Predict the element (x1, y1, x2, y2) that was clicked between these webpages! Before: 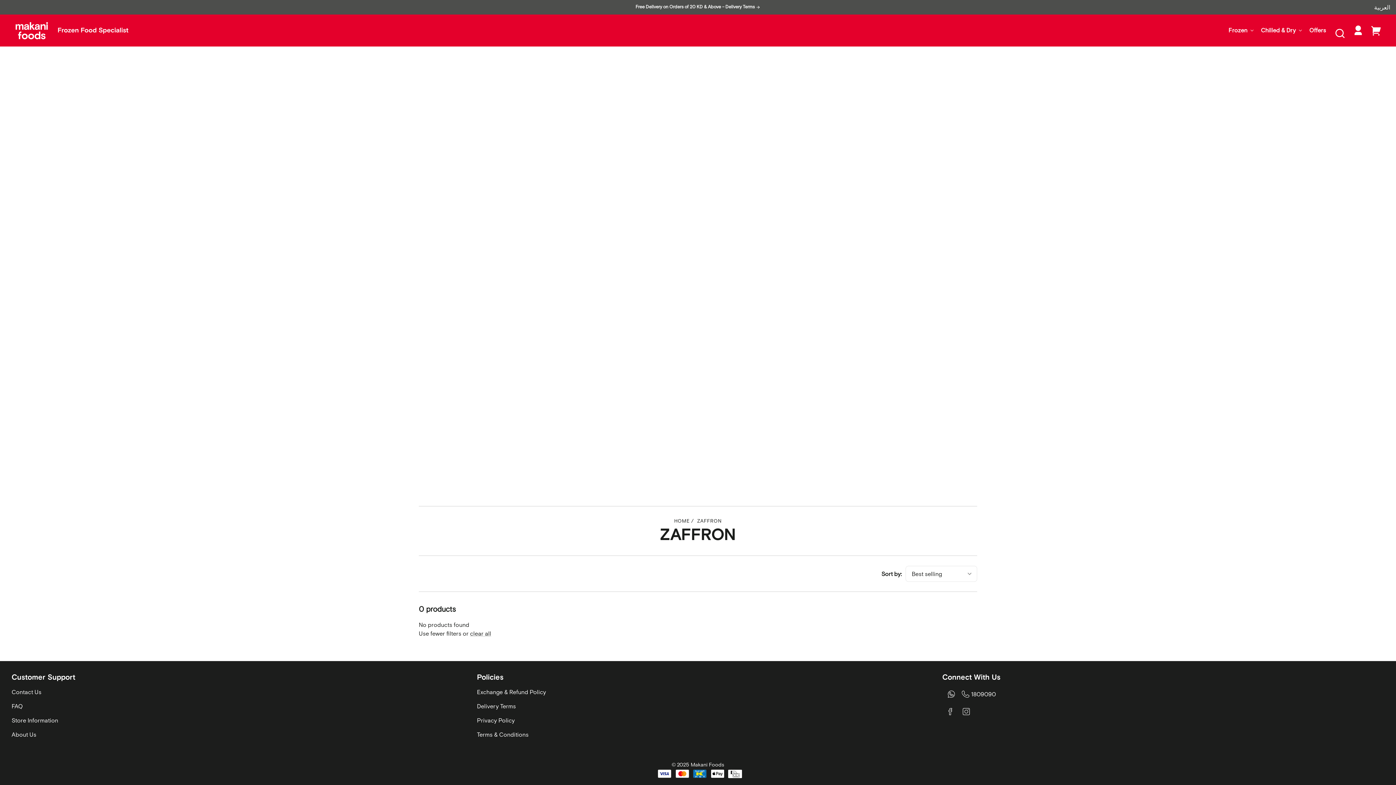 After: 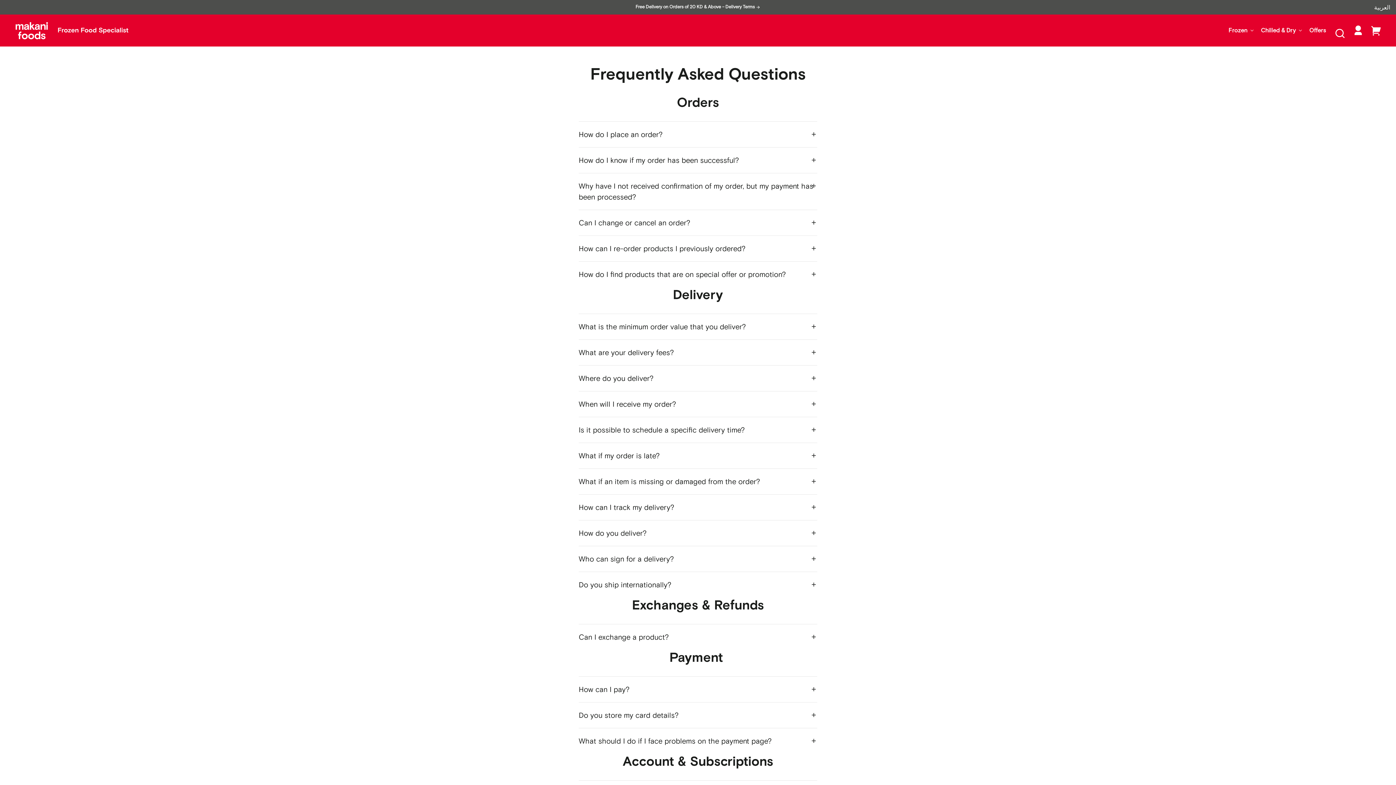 Action: bbox: (11, 699, 22, 713) label: FAQ